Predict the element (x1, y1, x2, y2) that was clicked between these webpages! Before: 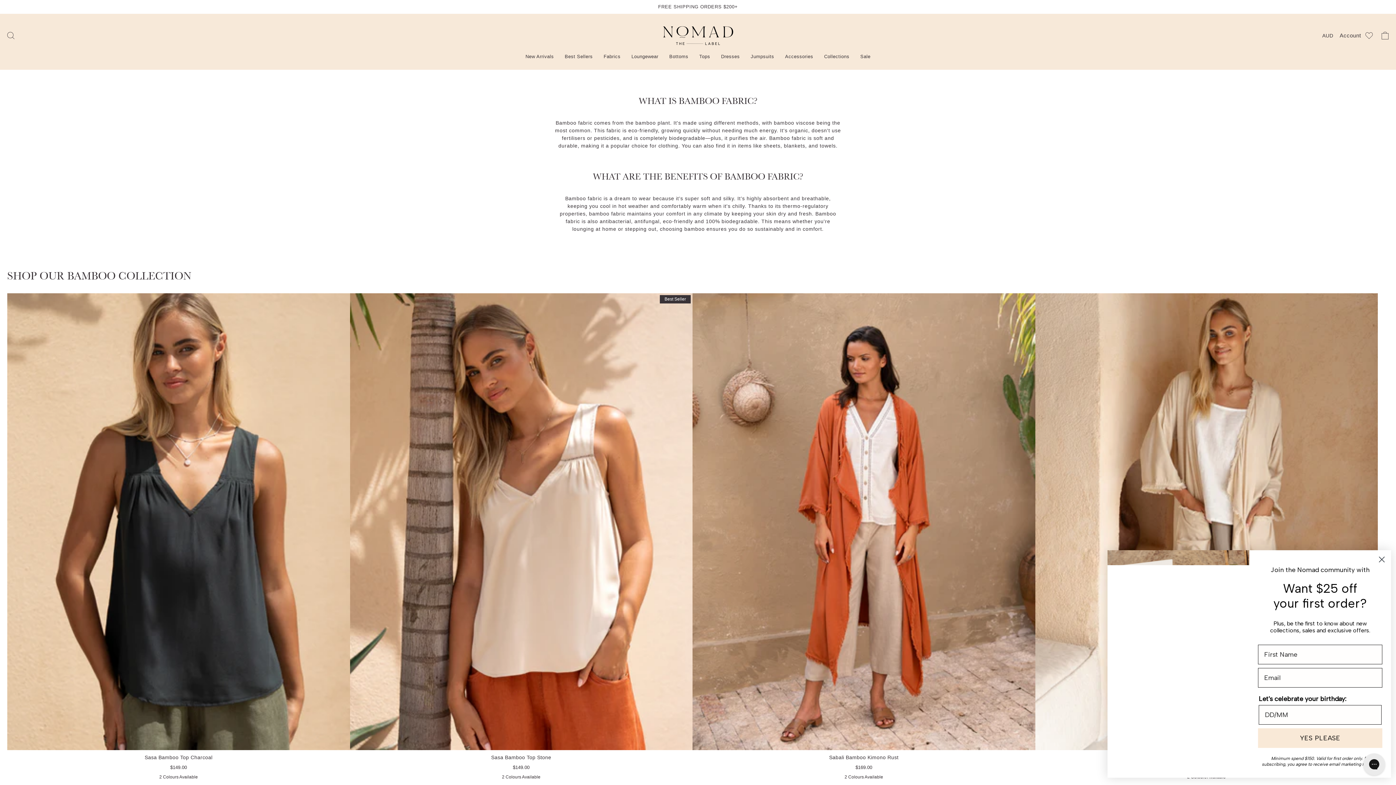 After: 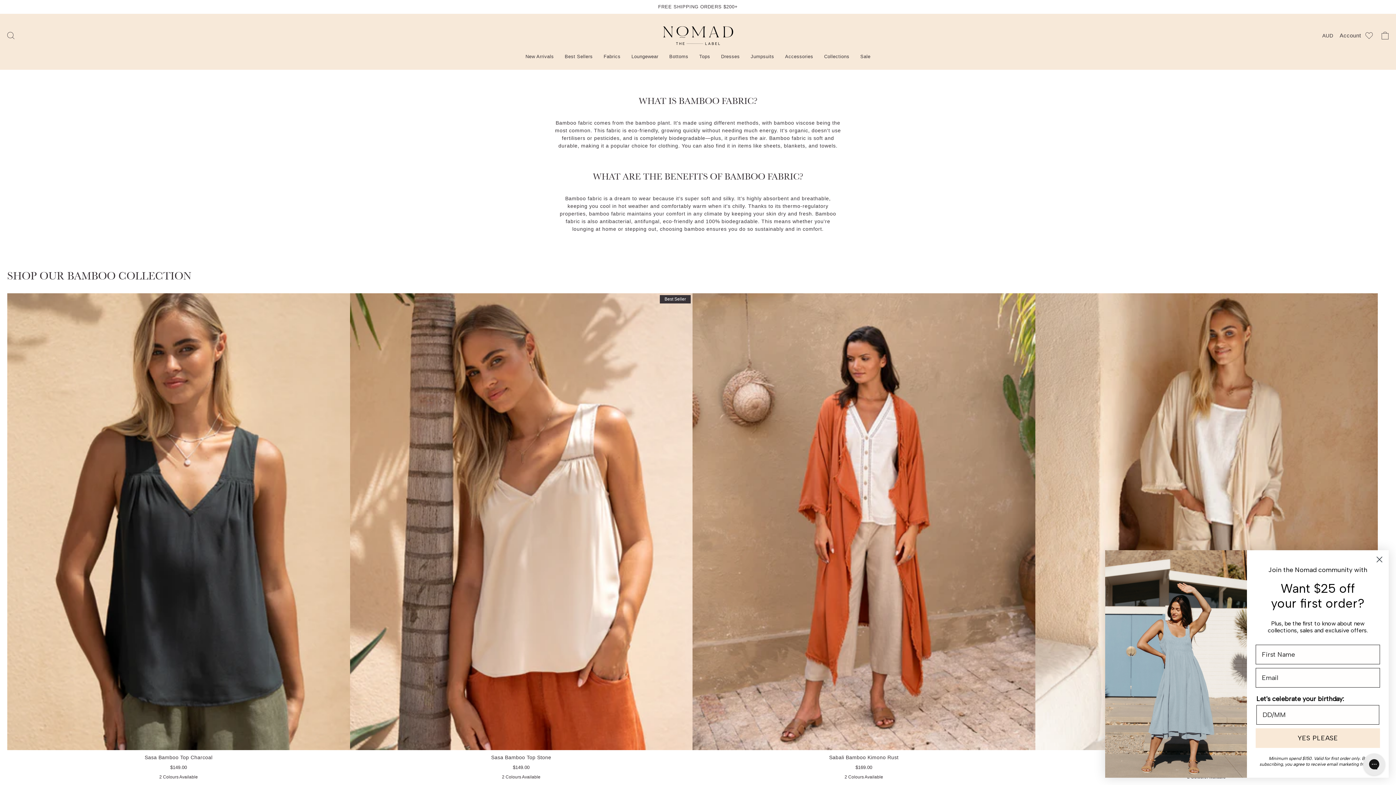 Action: label: Wishlist bbox: (1361, 27, 1377, 43)